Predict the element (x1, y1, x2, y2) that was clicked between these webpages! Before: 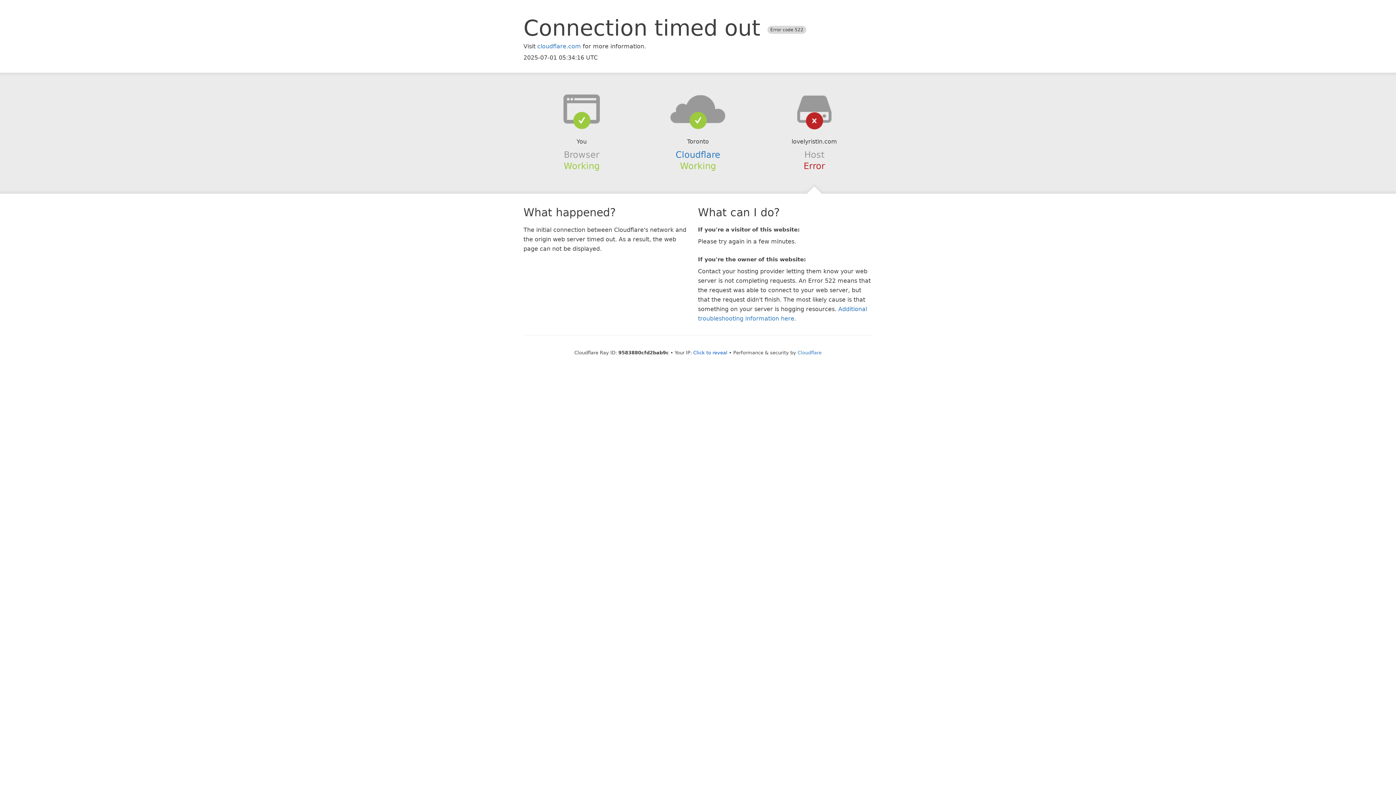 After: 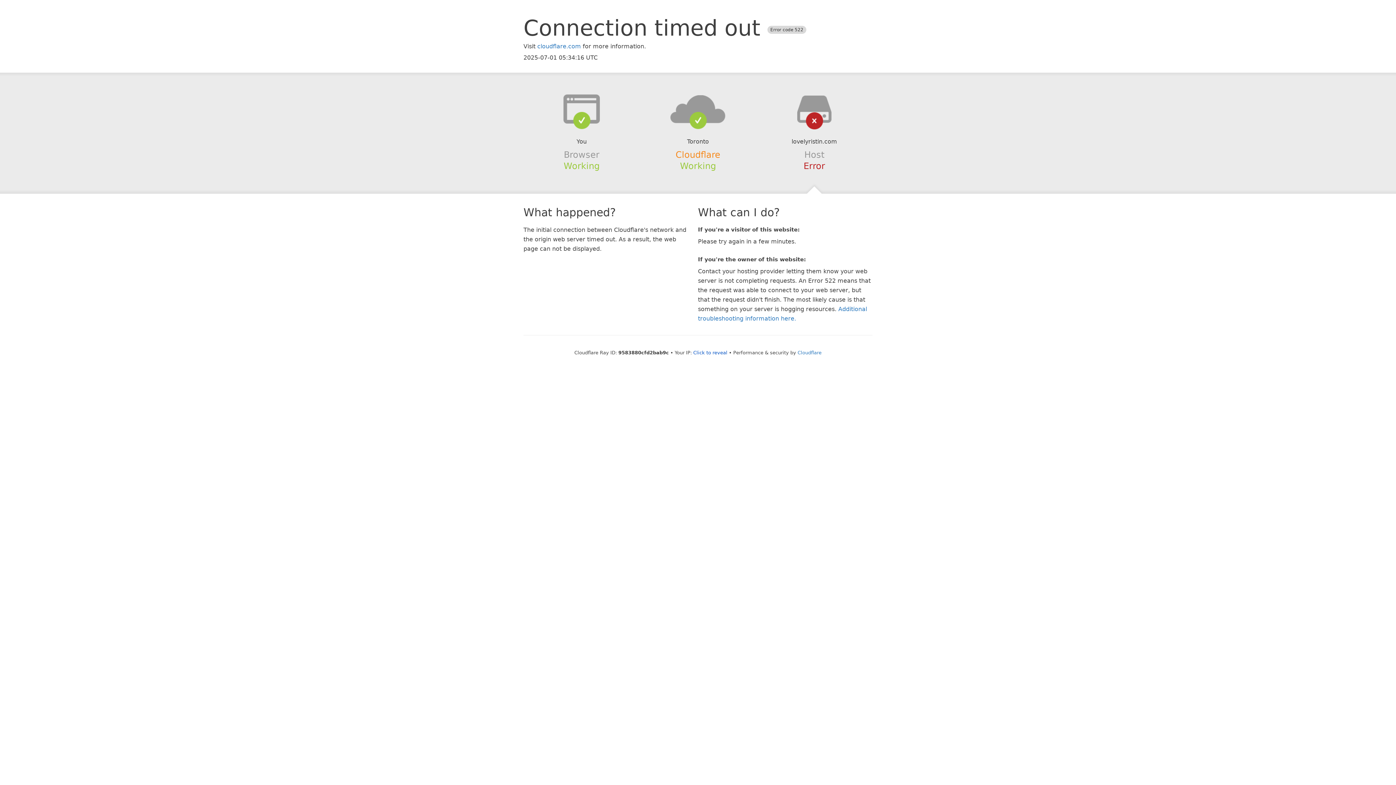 Action: bbox: (675, 149, 720, 159) label: Cloudflare